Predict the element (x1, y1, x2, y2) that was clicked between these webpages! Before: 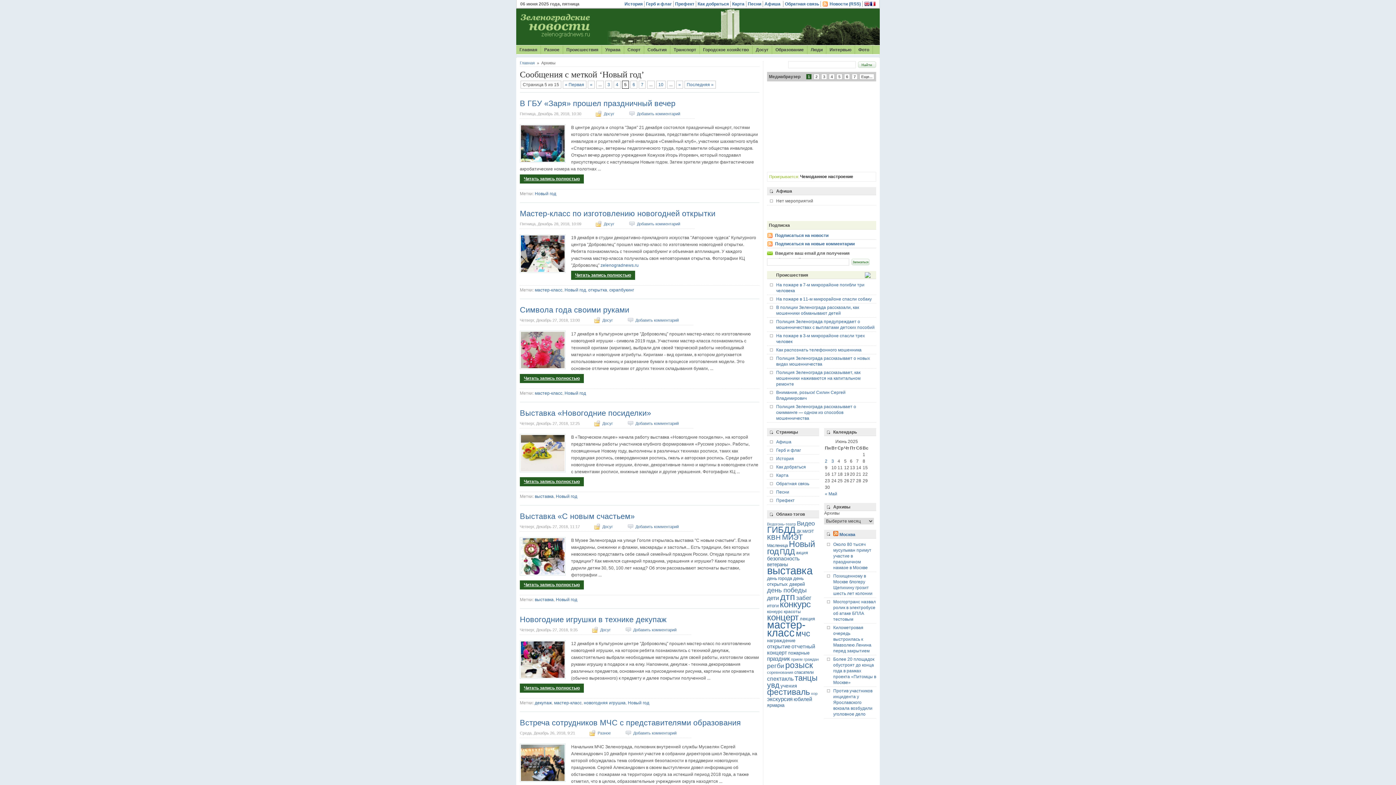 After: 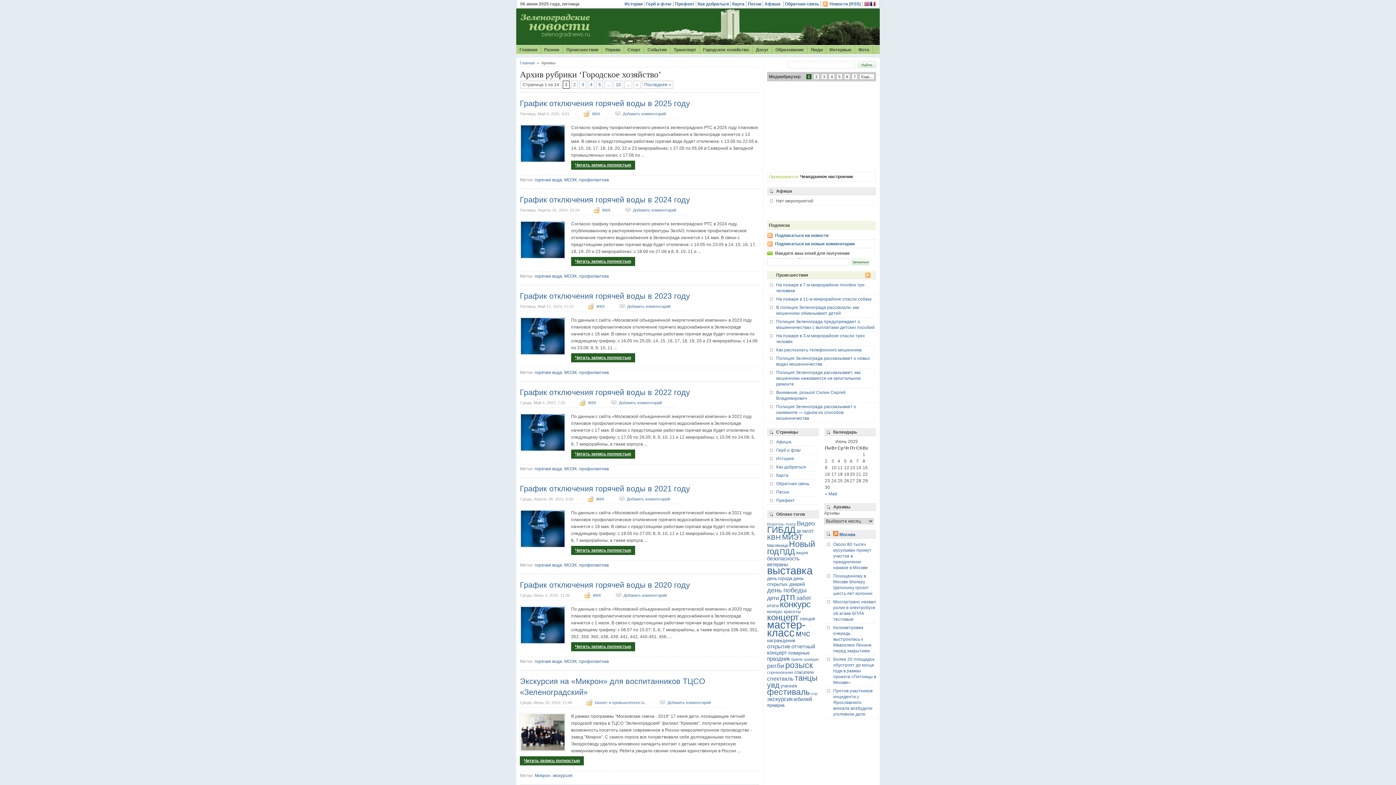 Action: bbox: (700, 45, 752, 54) label: Городское хозяйство